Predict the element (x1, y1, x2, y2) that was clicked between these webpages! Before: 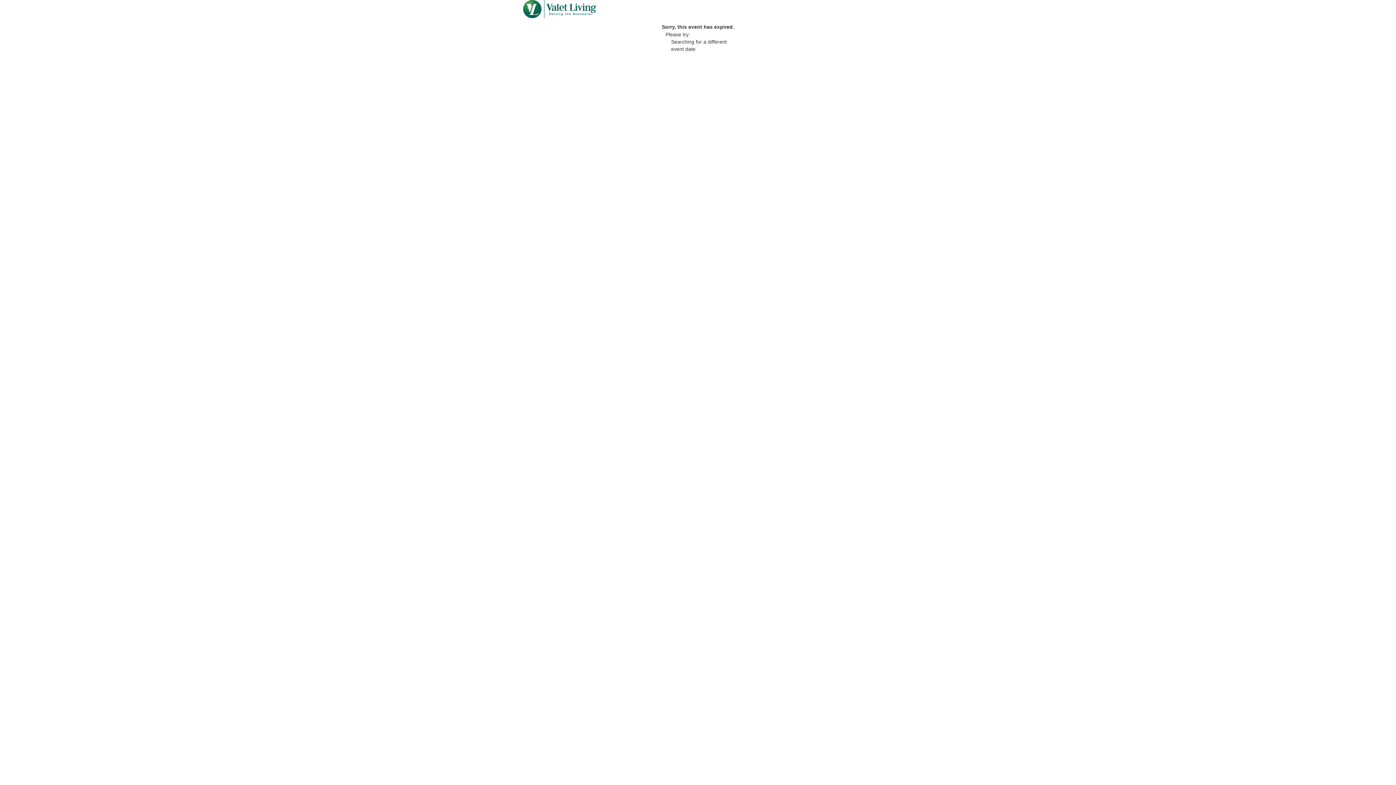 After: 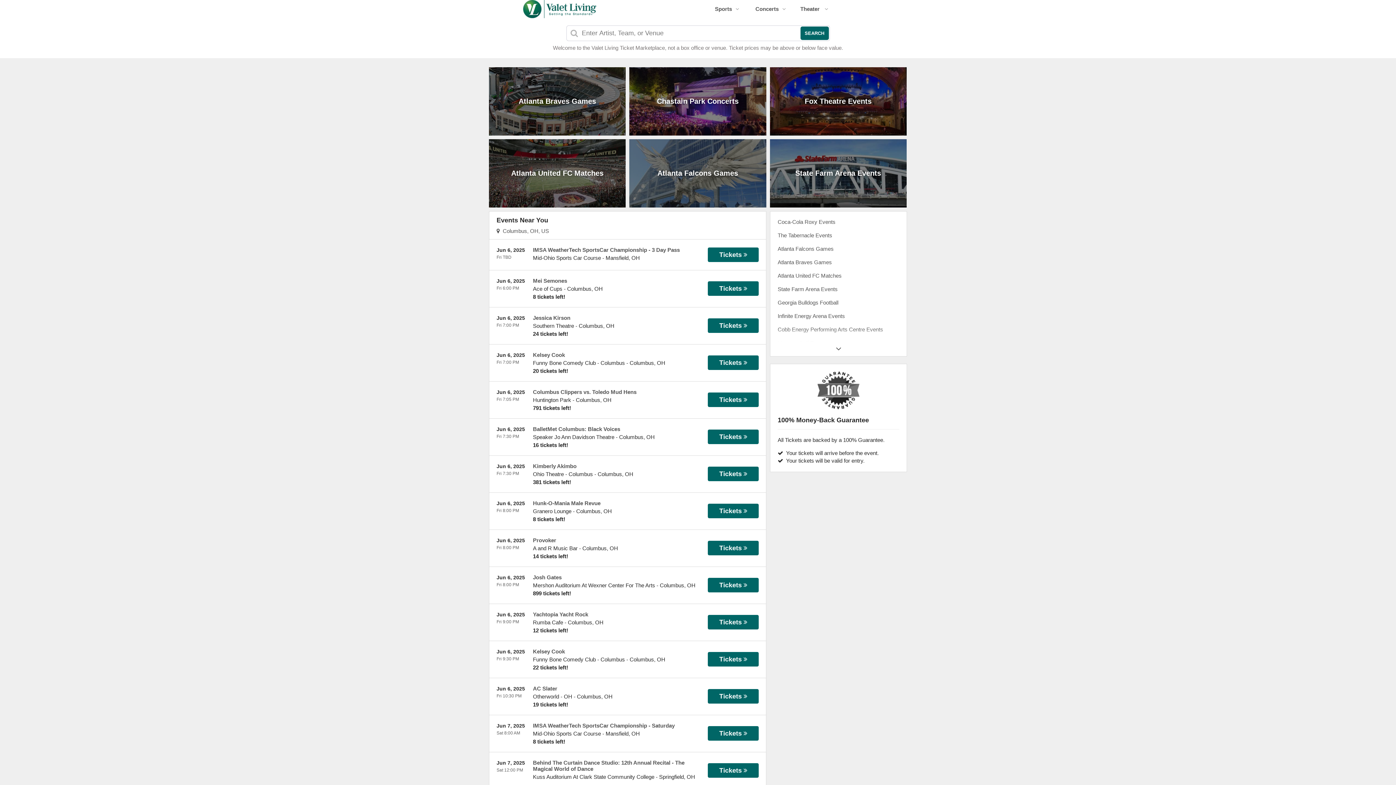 Action: bbox: (487, 13, 632, 19)